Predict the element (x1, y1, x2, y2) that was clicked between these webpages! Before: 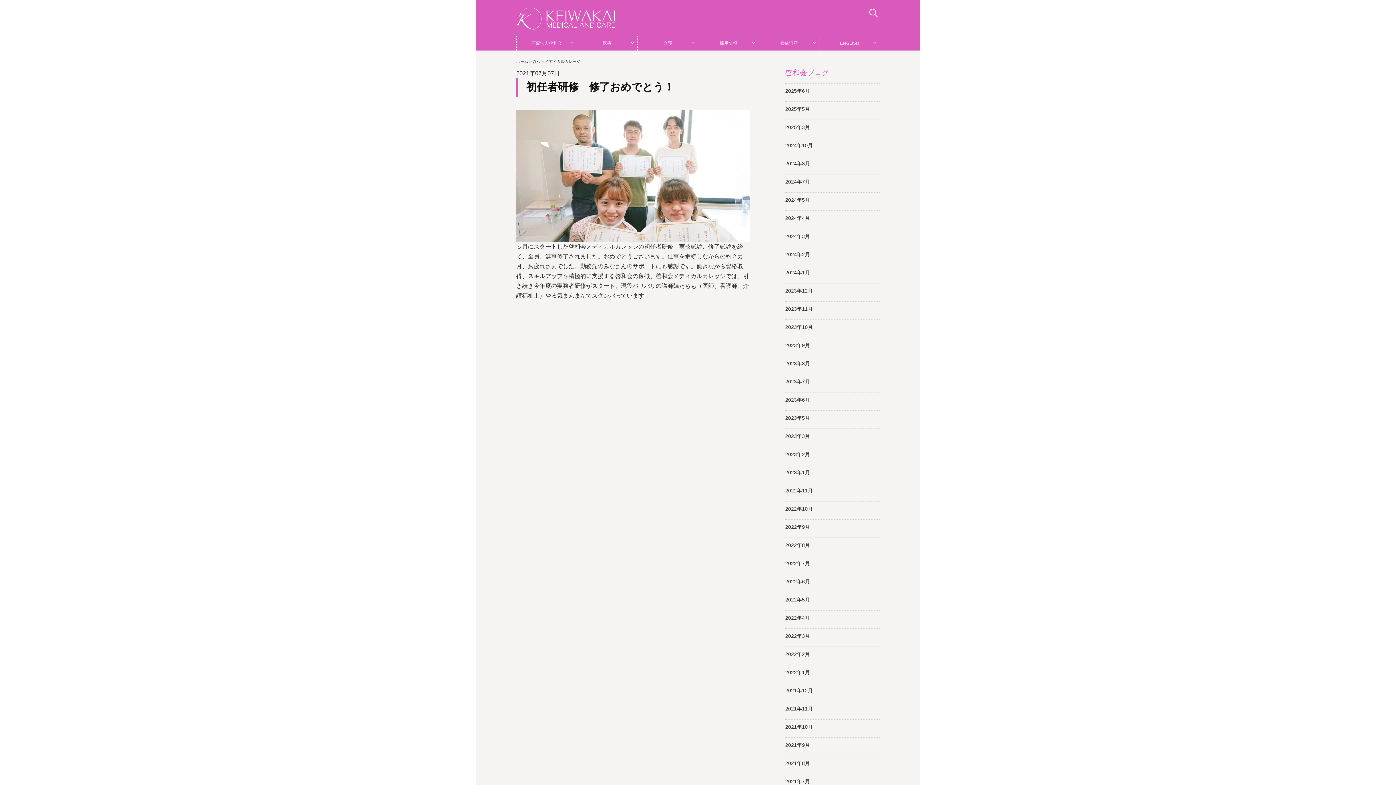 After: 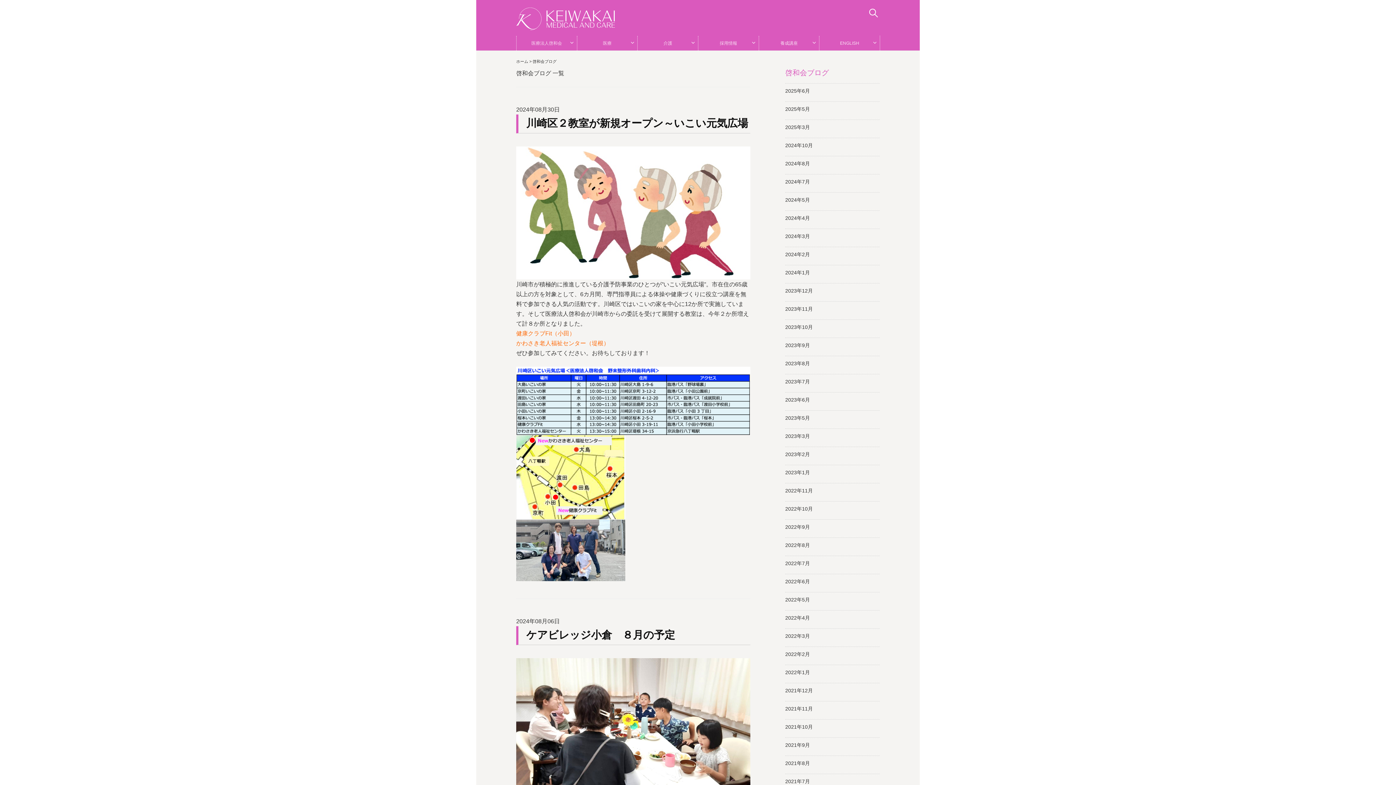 Action: bbox: (785, 160, 810, 166) label: 2024年8月